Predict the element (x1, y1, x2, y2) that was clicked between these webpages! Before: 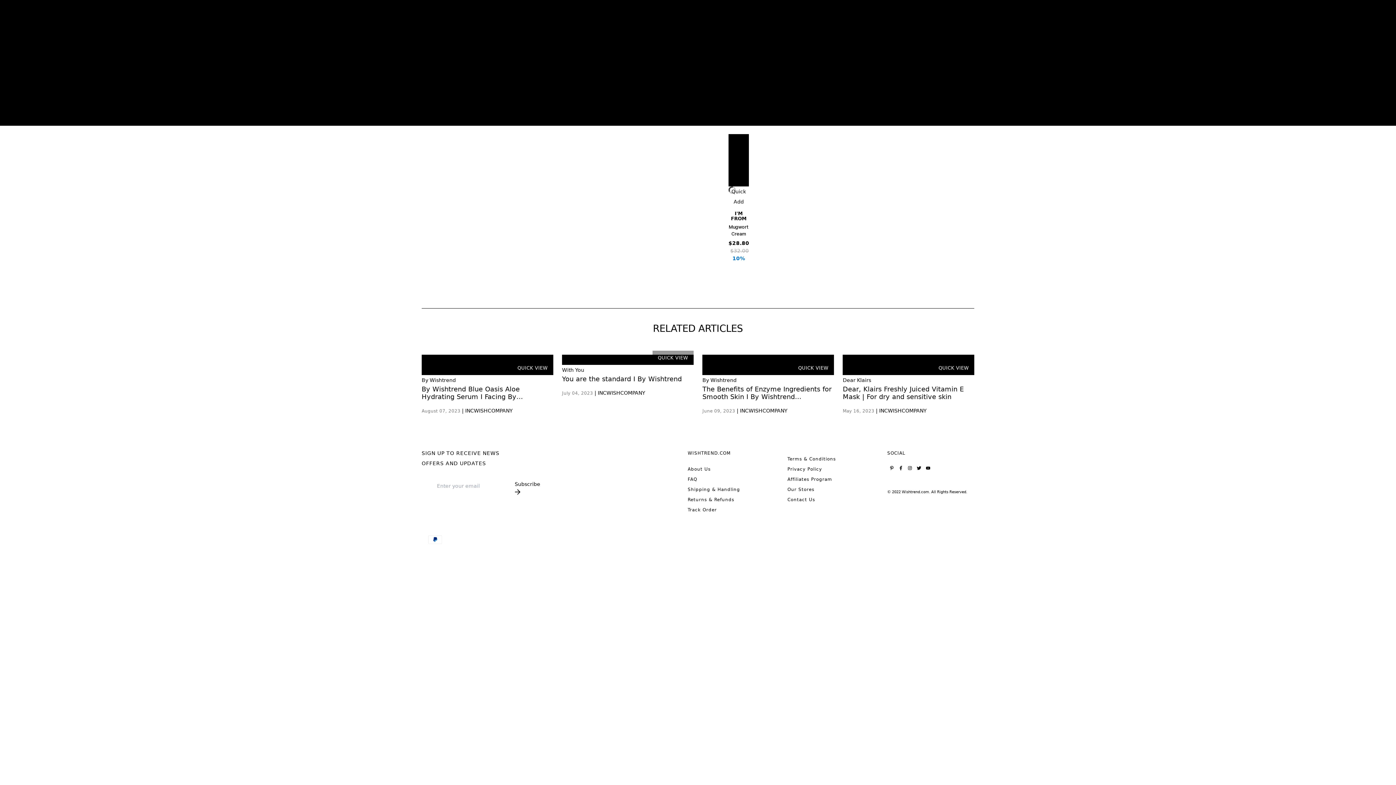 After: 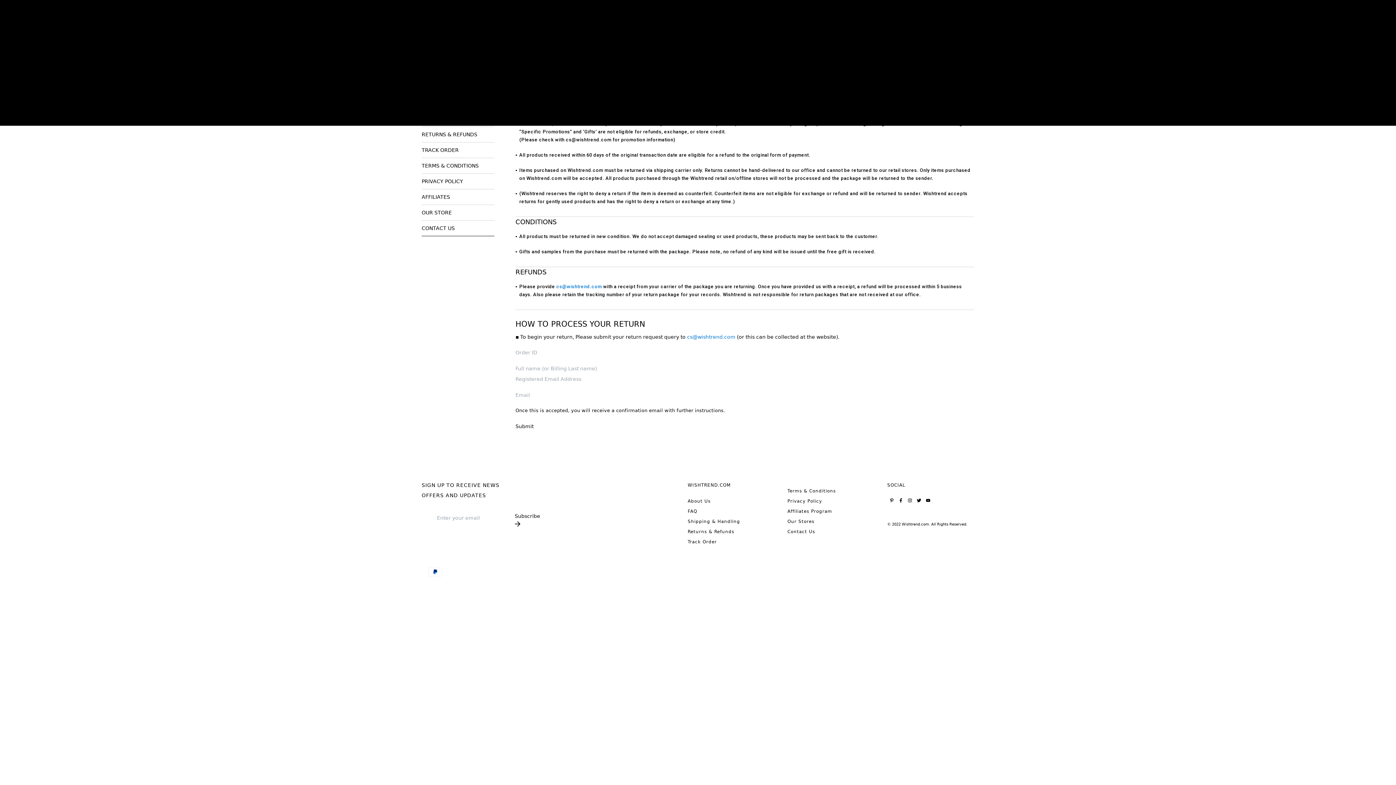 Action: label: Returns & Refunds bbox: (687, 496, 734, 503)